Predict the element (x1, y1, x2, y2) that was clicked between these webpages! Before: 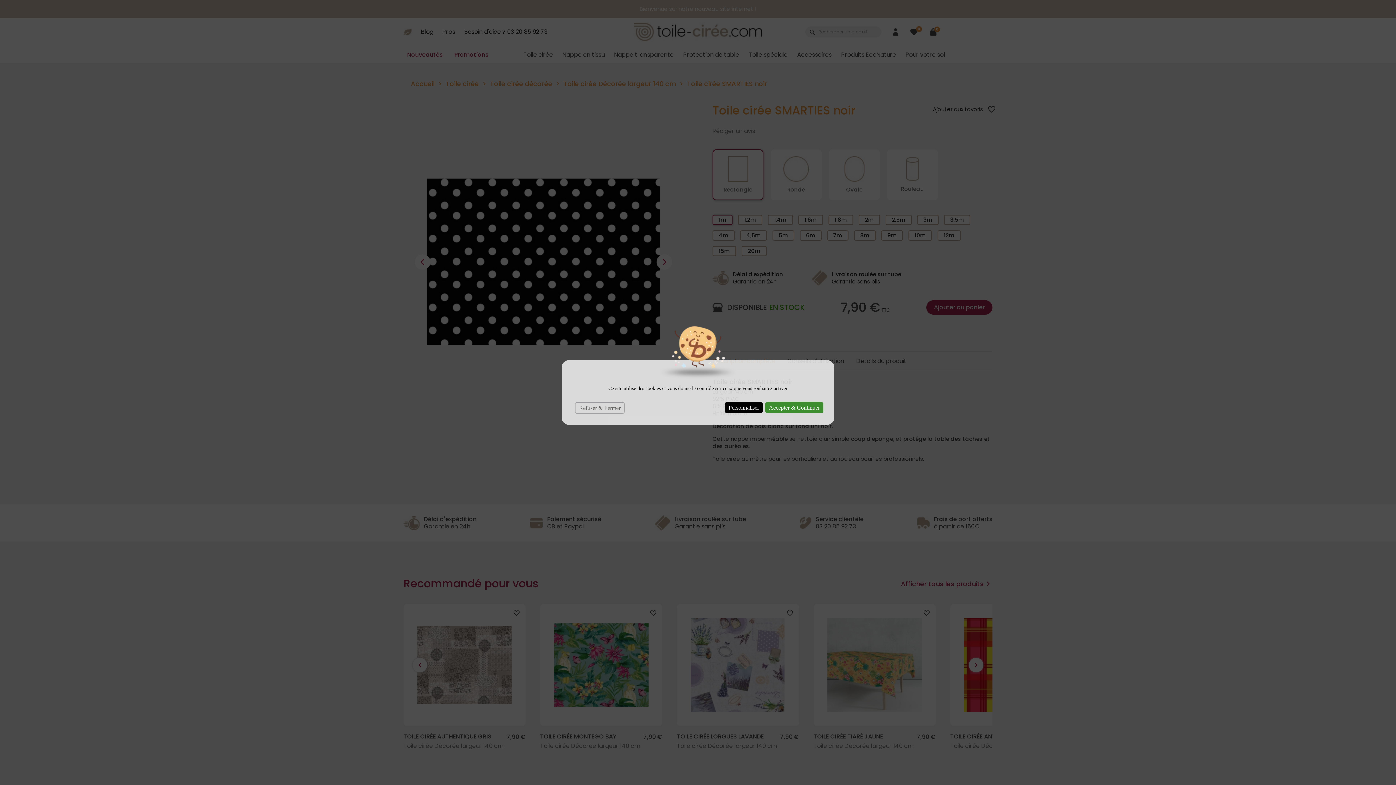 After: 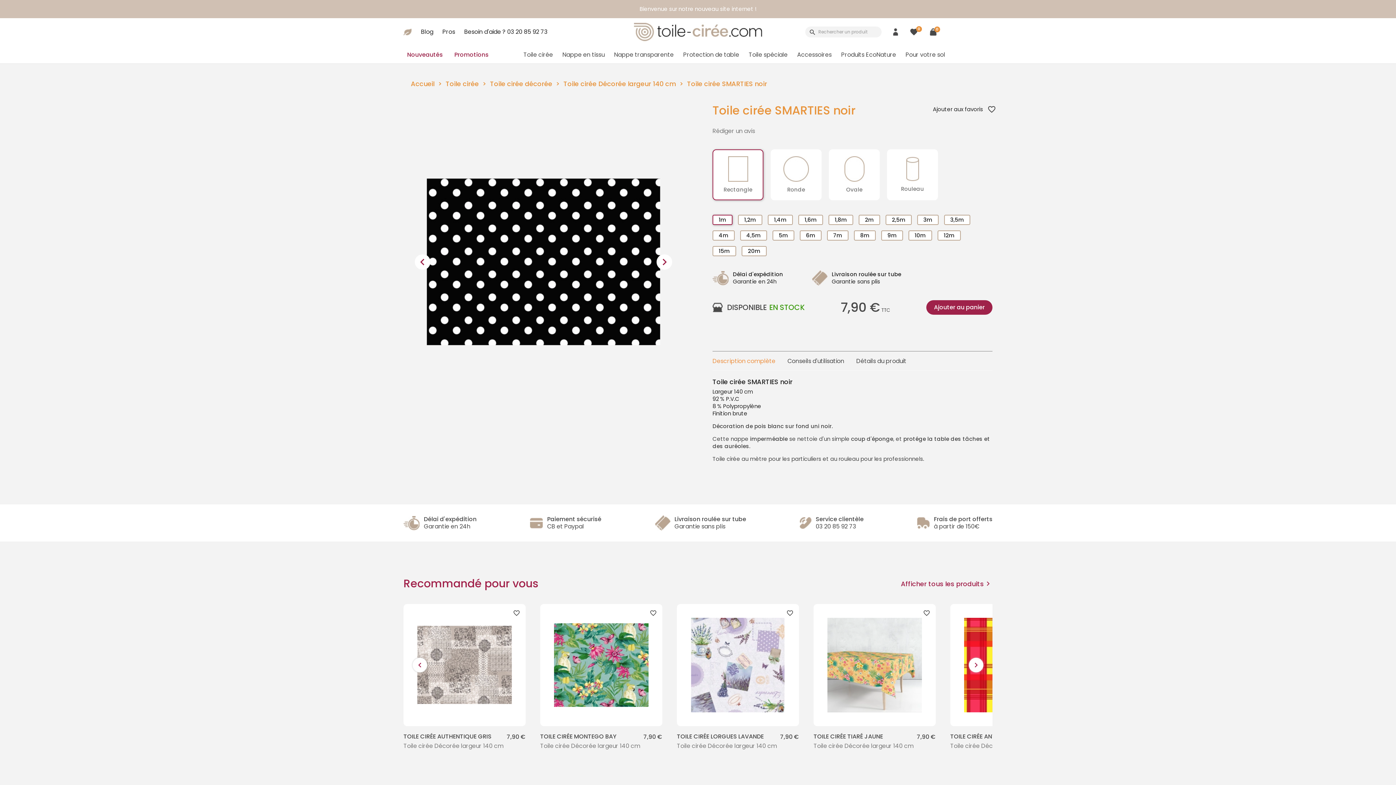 Action: label: Cookies : Refuser & Fermer bbox: (575, 402, 624, 413)